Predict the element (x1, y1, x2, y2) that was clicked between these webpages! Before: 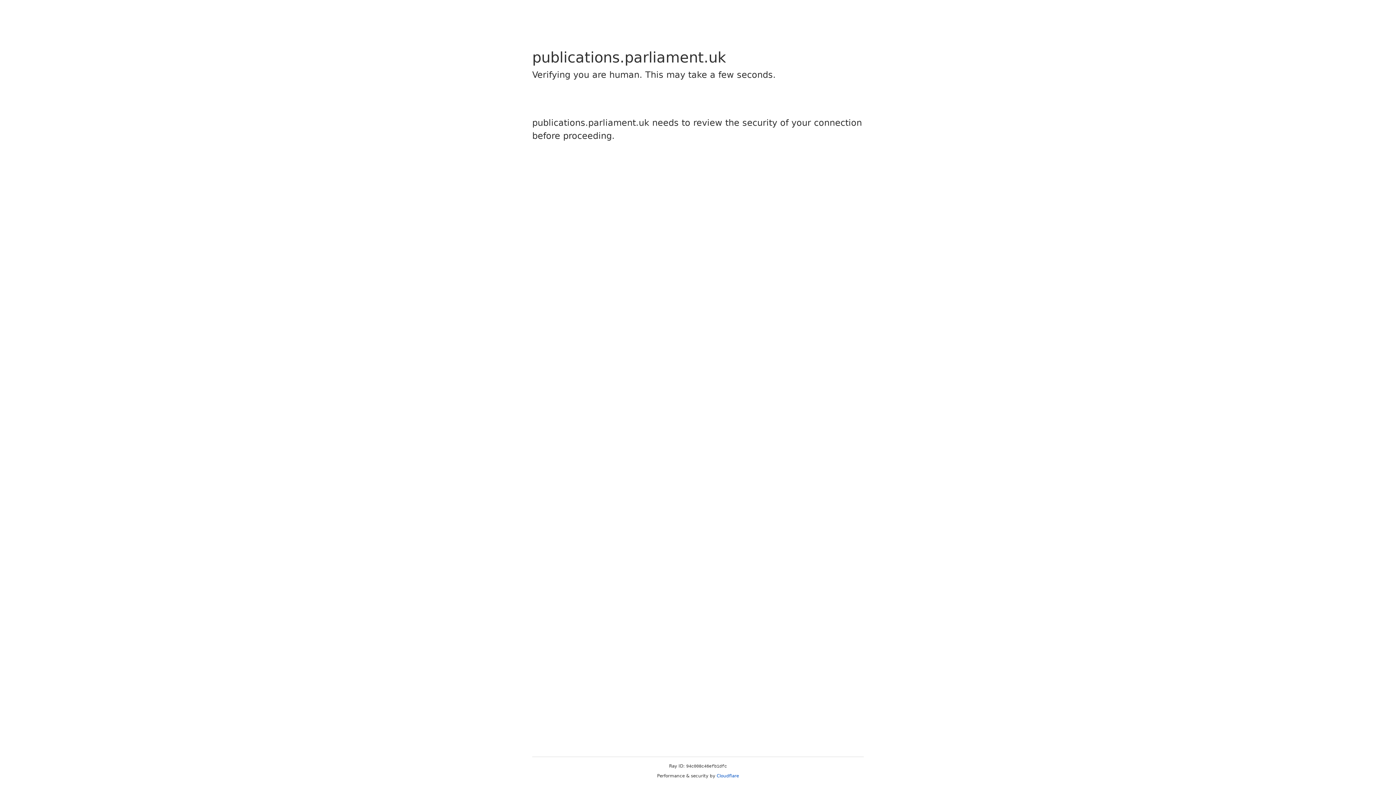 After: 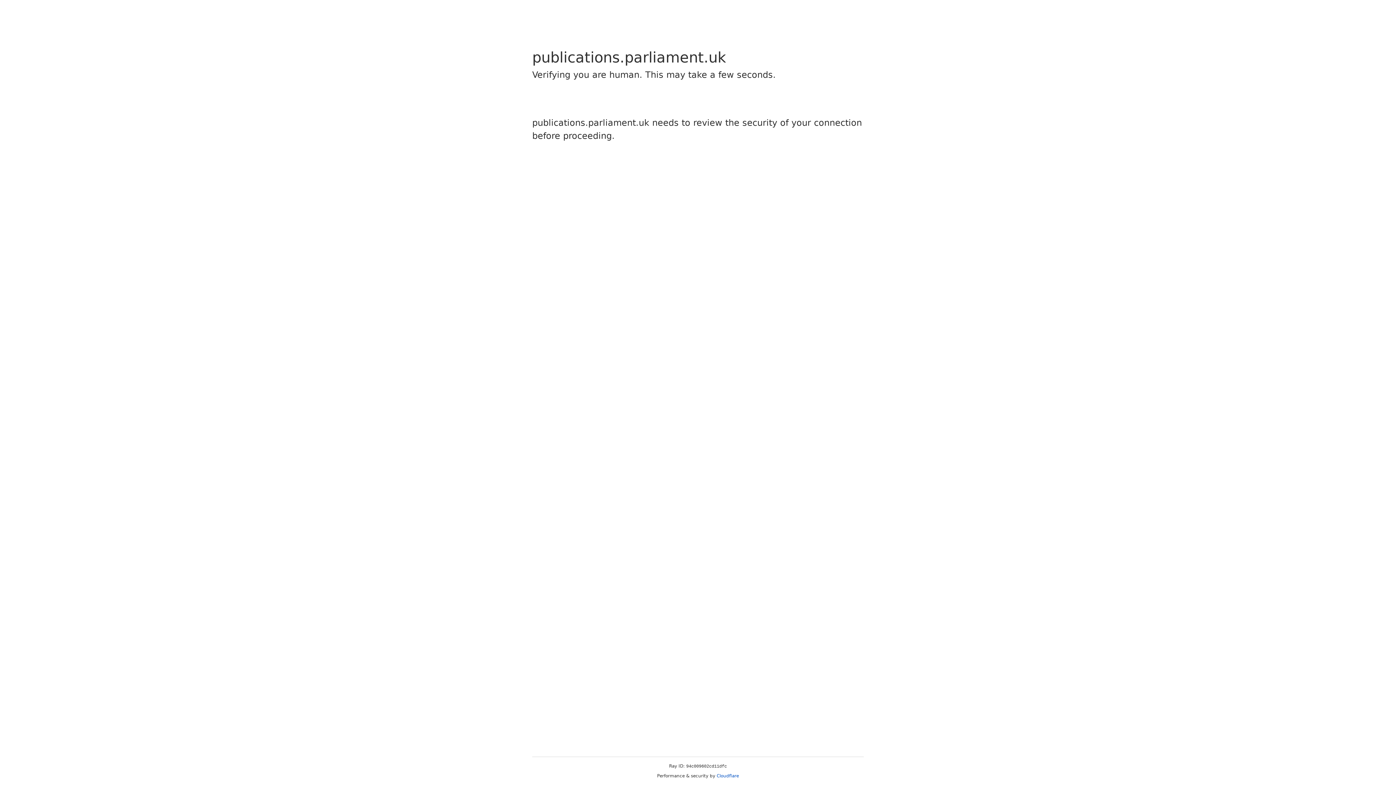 Action: bbox: (716, 773, 739, 778) label: Cloudflare